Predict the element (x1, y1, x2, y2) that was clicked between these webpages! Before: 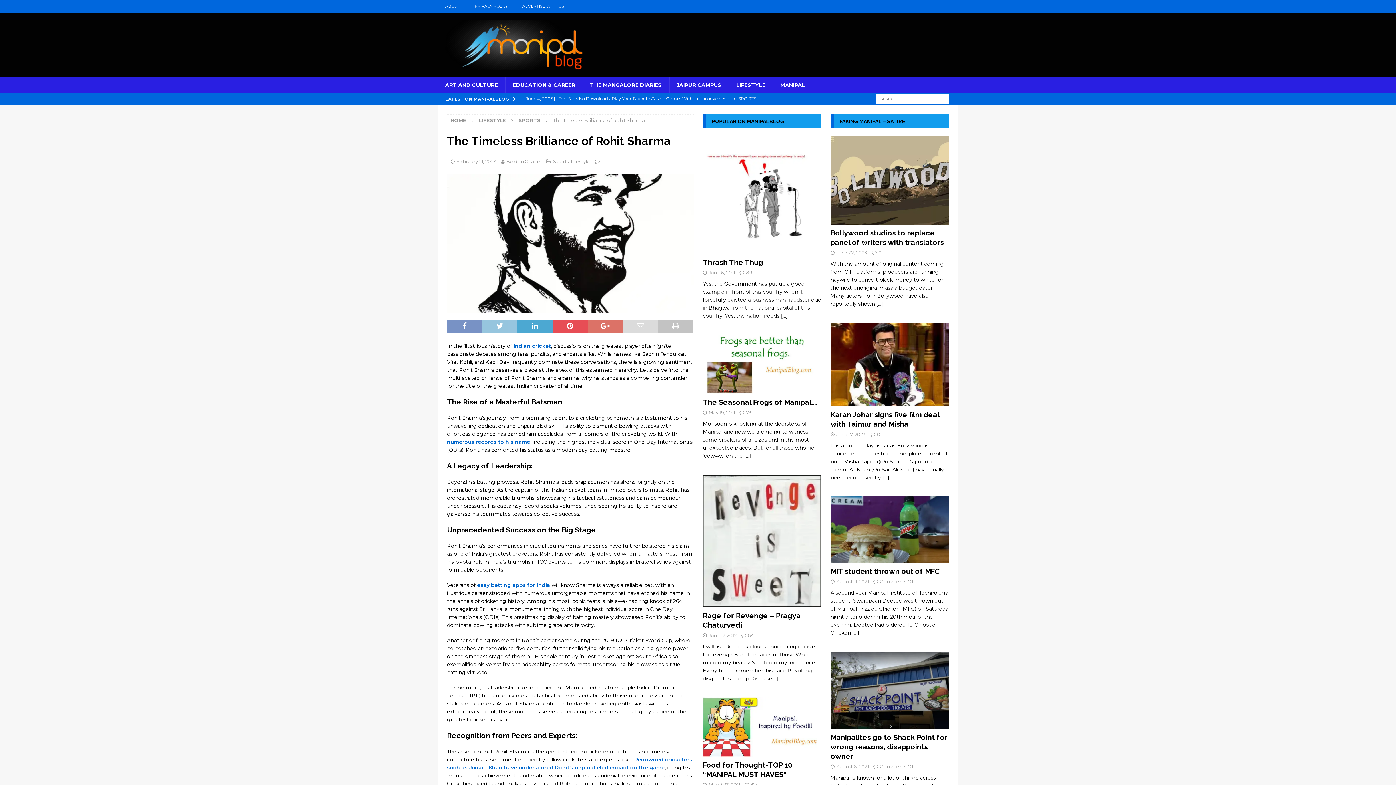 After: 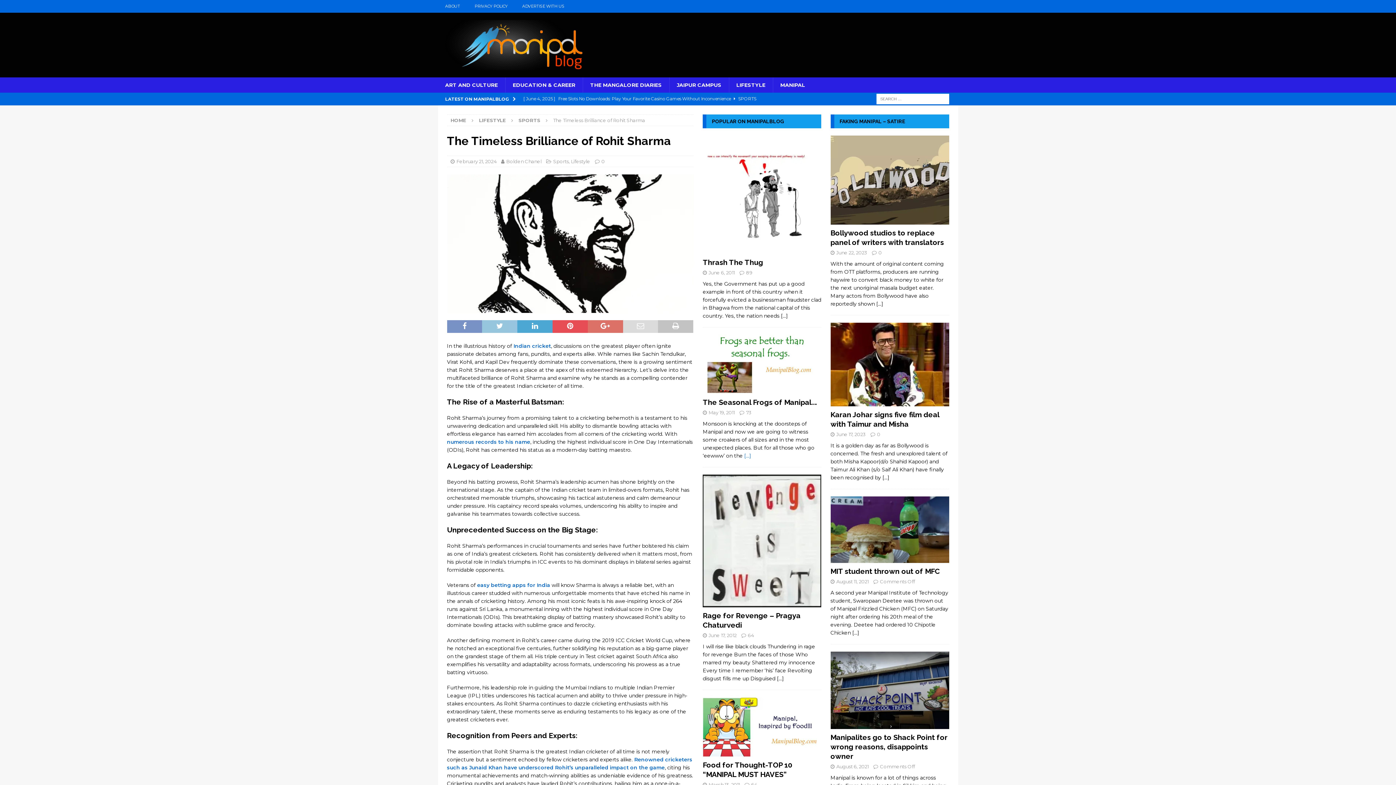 Action: label: [...] bbox: (744, 452, 751, 459)